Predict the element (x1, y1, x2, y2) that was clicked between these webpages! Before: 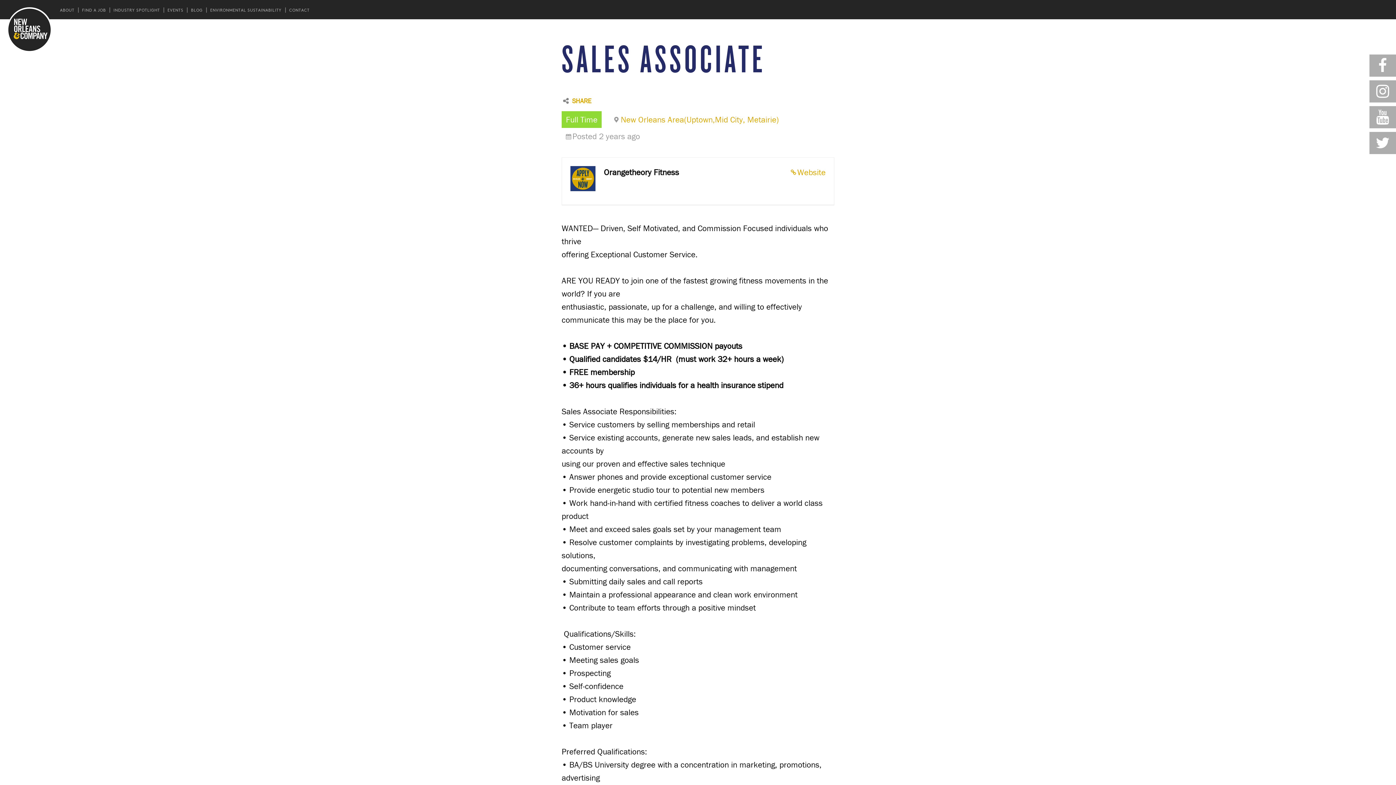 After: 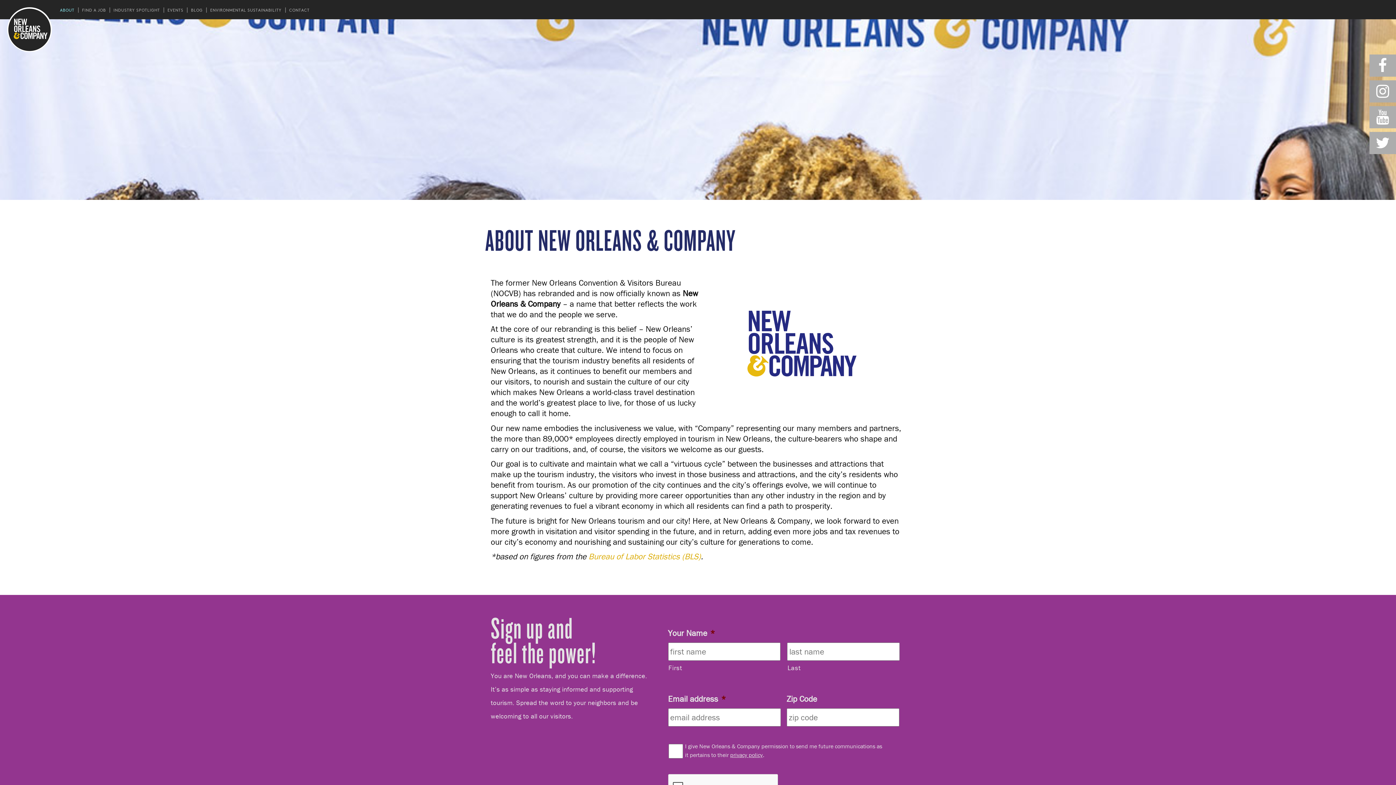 Action: bbox: (57, 0, 79, 19) label: ABOUT